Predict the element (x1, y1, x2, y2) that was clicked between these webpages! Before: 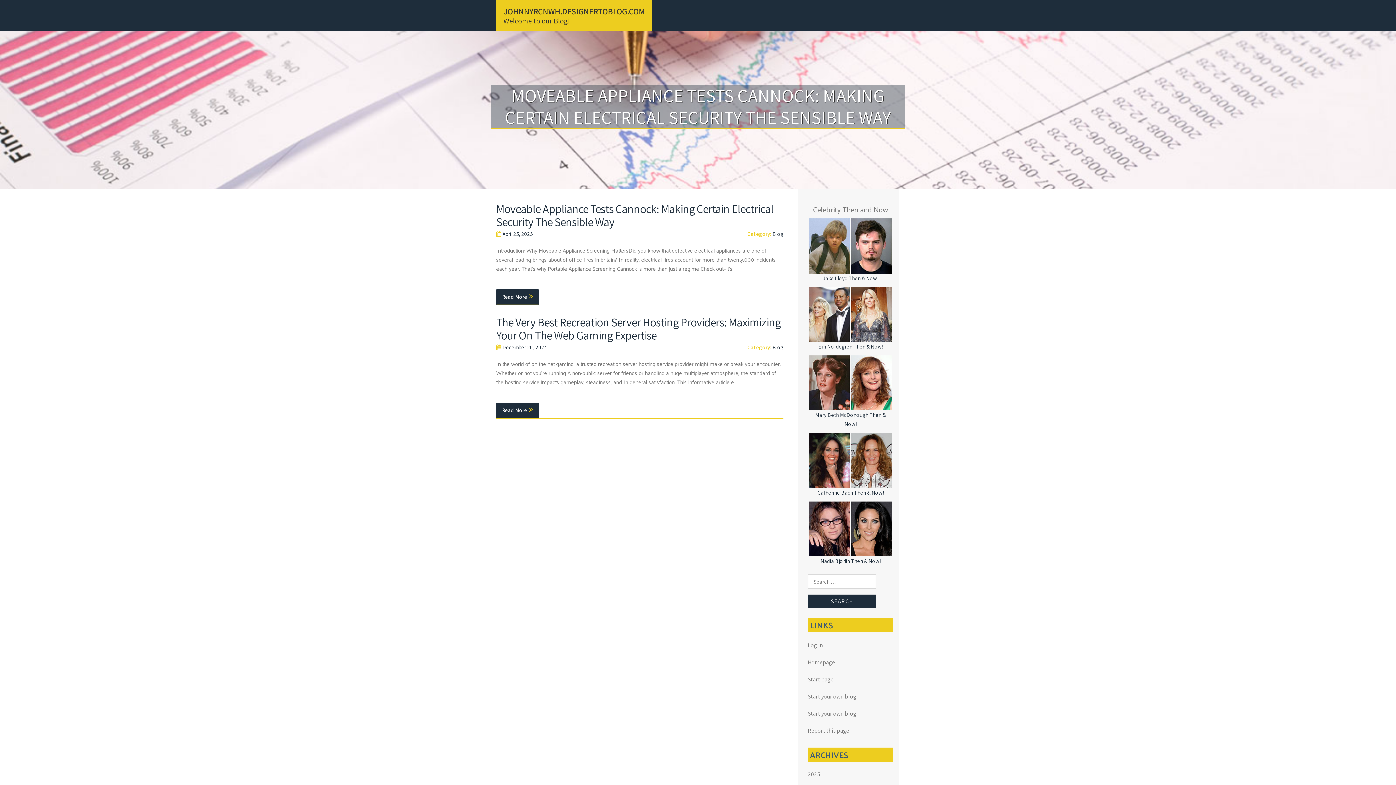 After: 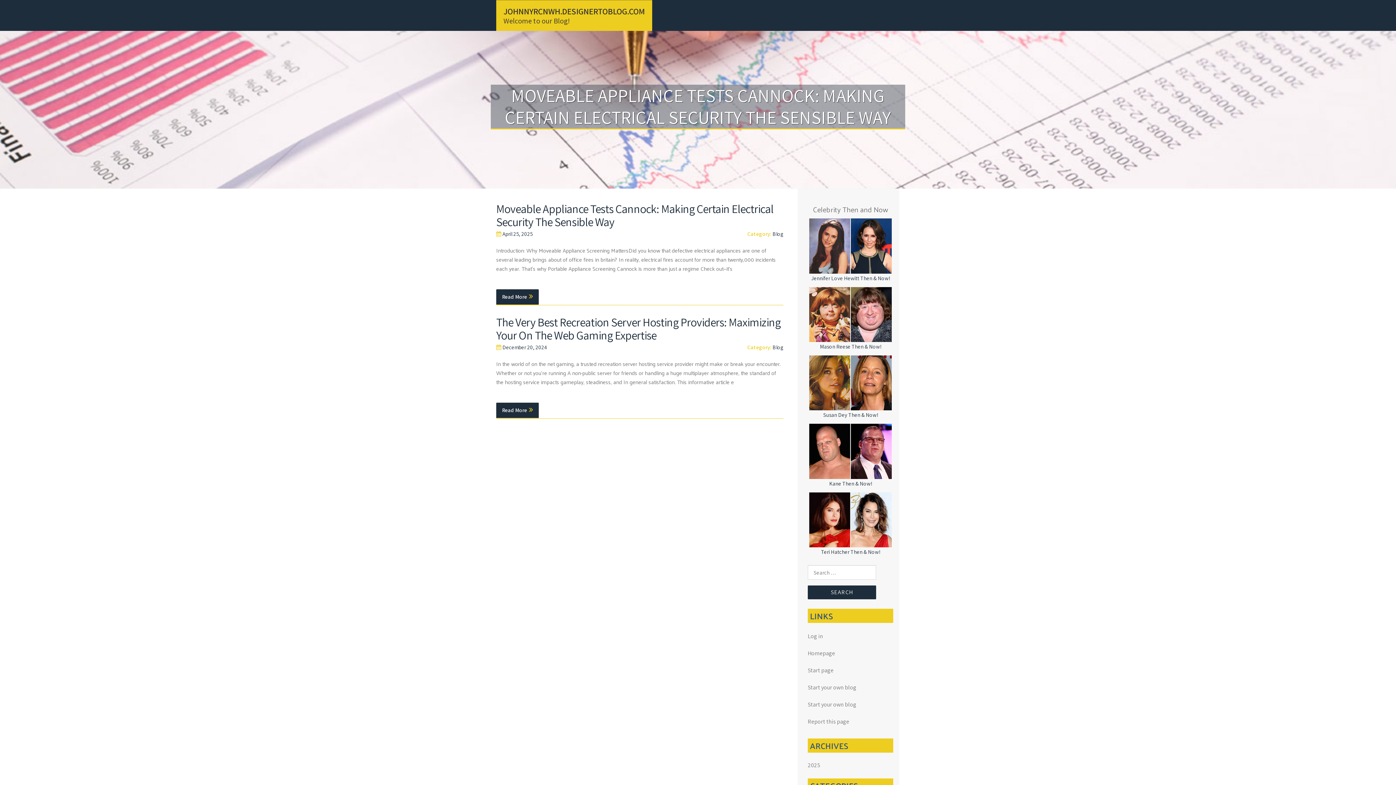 Action: label: Blog bbox: (772, 344, 783, 351)